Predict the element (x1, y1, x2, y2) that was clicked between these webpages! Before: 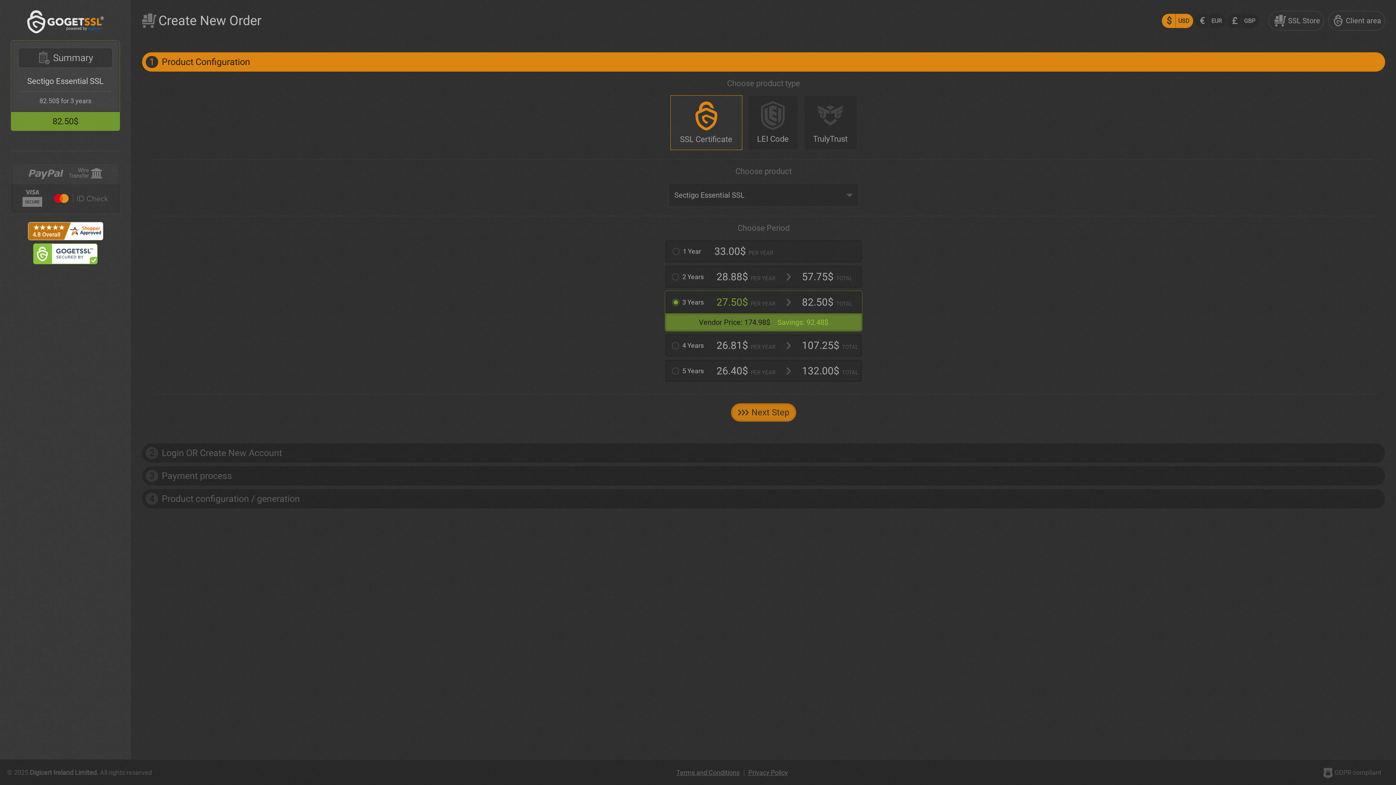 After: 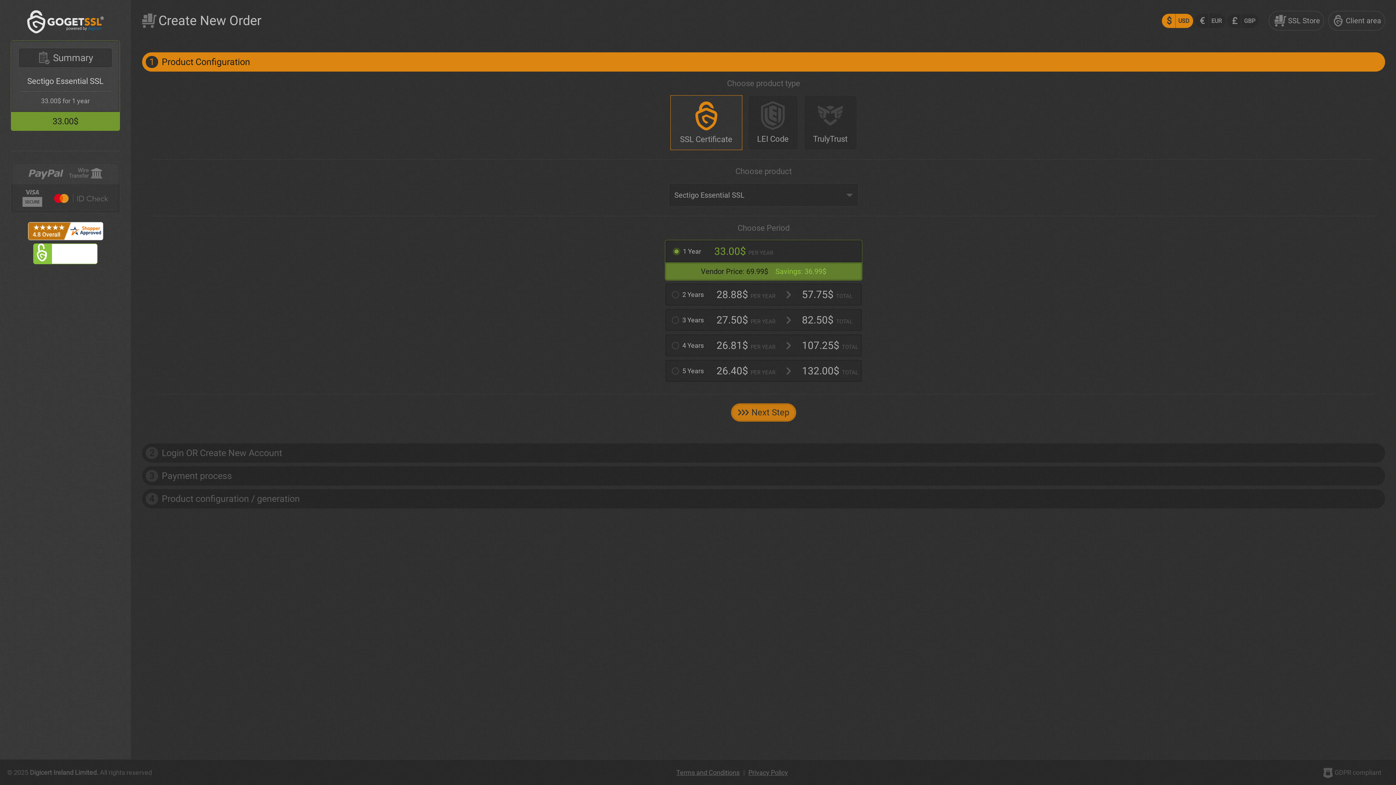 Action: label: SSL Certificate bbox: (670, 95, 742, 149)